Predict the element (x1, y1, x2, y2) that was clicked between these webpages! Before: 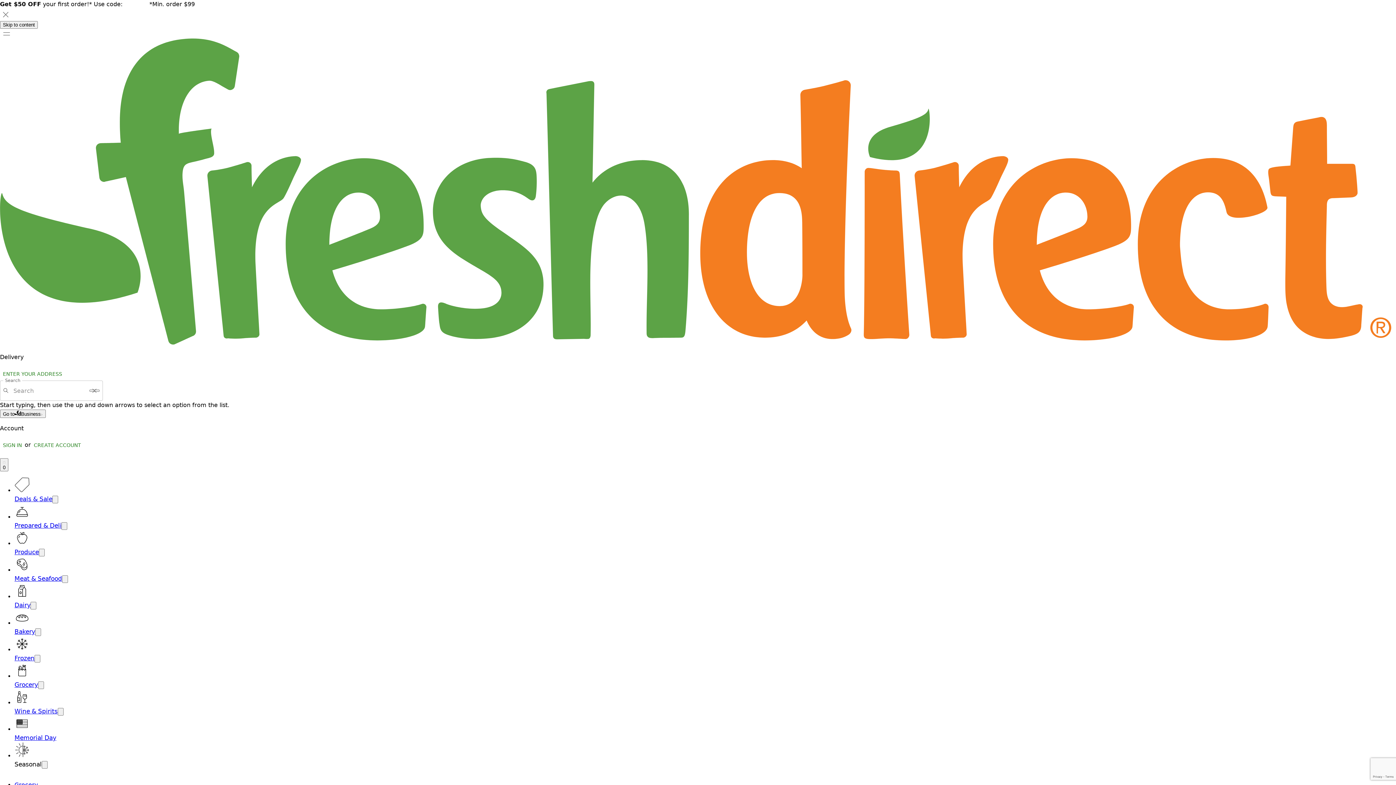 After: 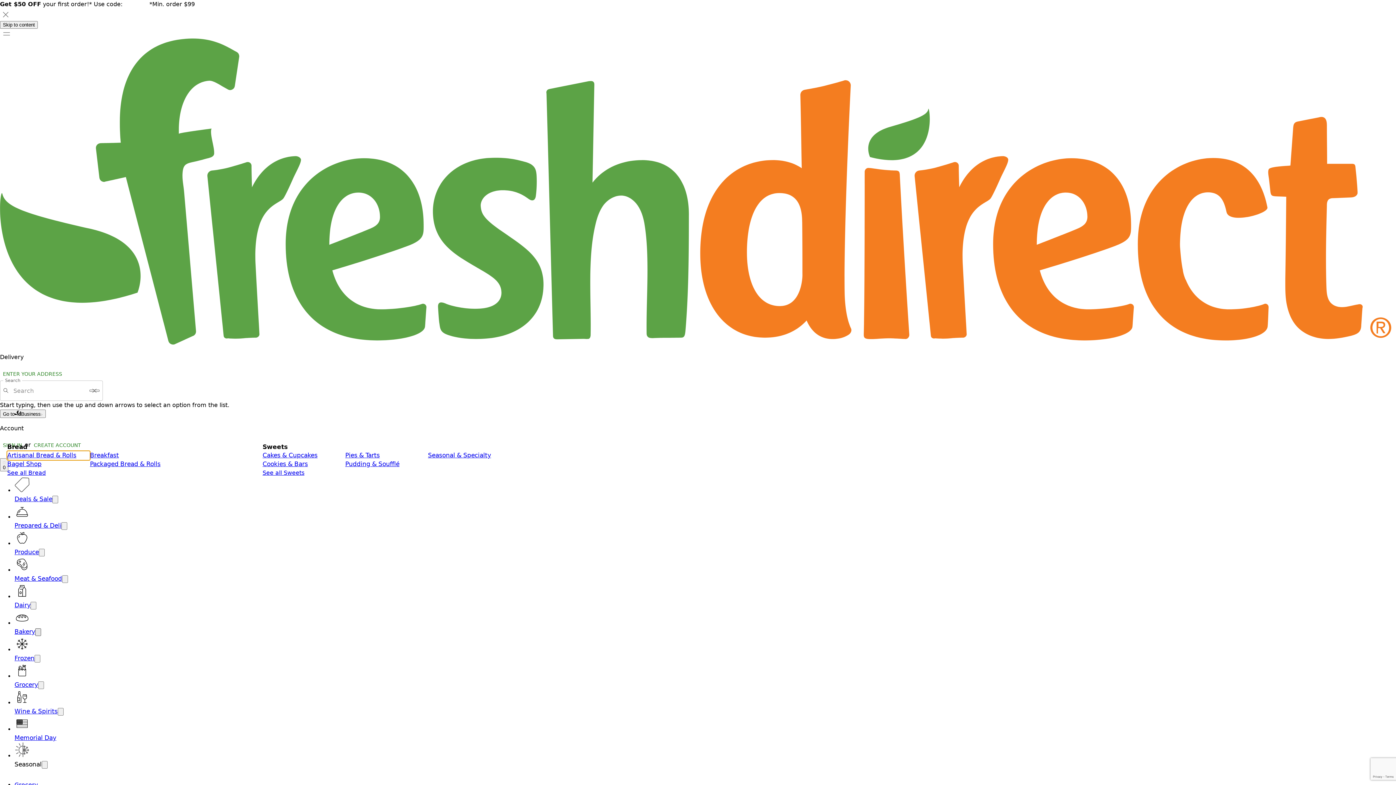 Action: label: Open submenu for Bakery bbox: (35, 628, 41, 636)